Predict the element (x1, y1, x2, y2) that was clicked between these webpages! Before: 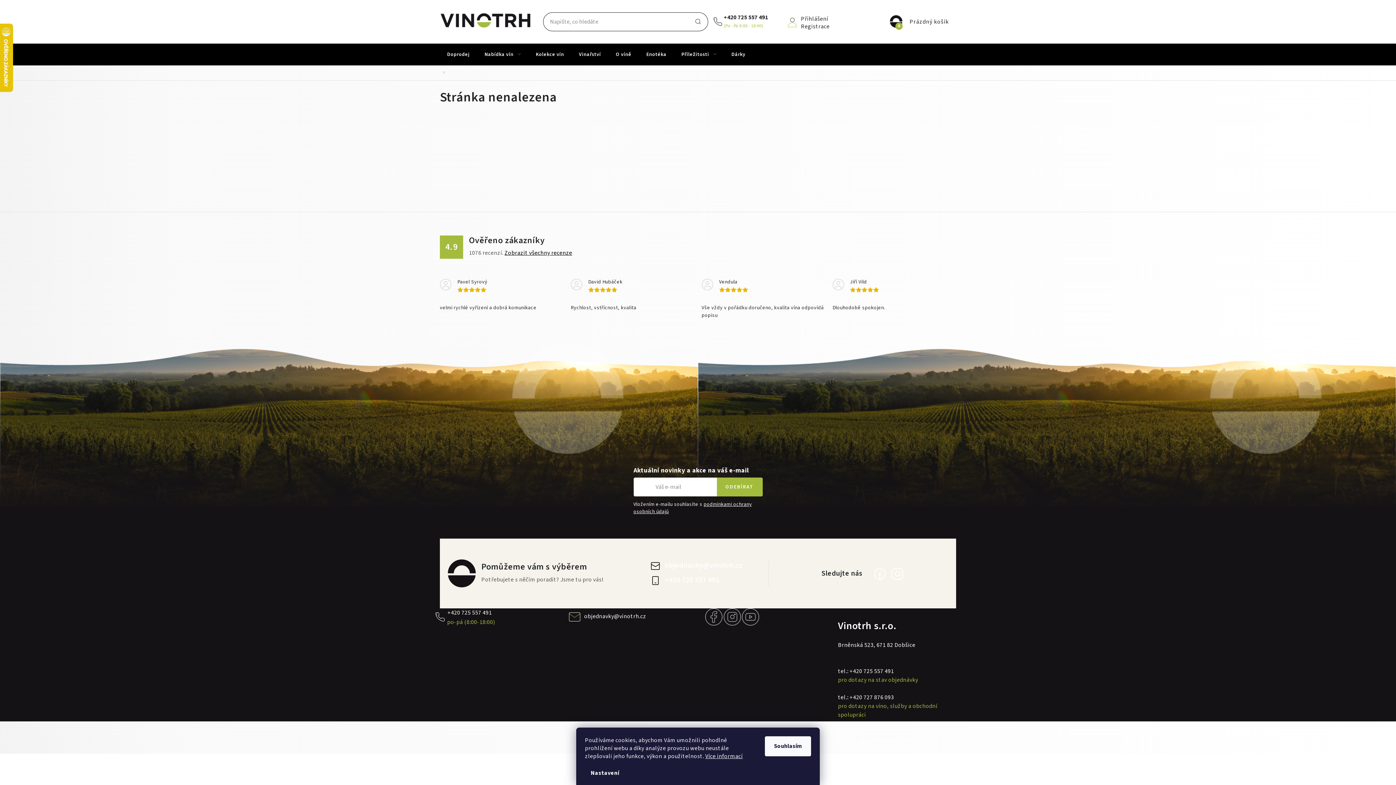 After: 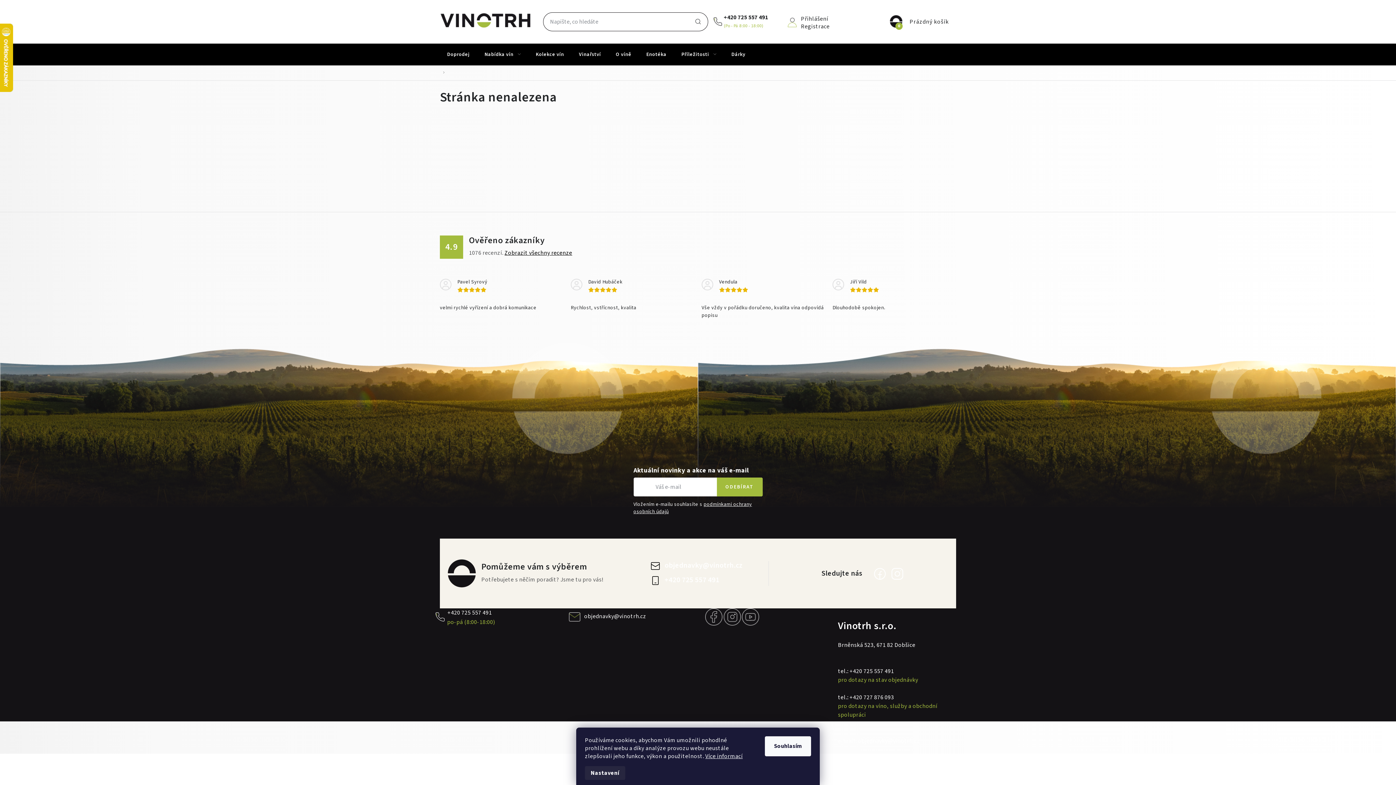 Action: label: Nastavení bbox: (585, 766, 625, 780)